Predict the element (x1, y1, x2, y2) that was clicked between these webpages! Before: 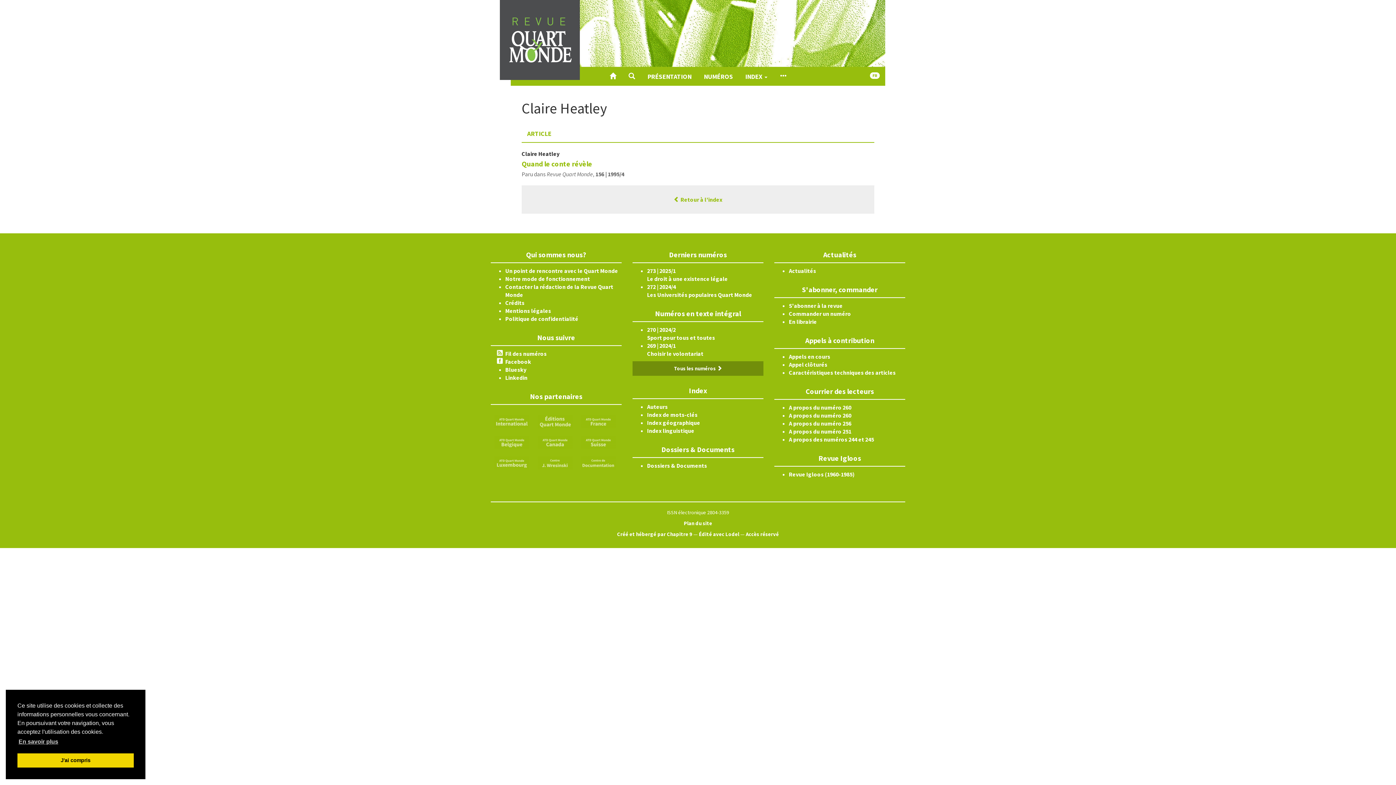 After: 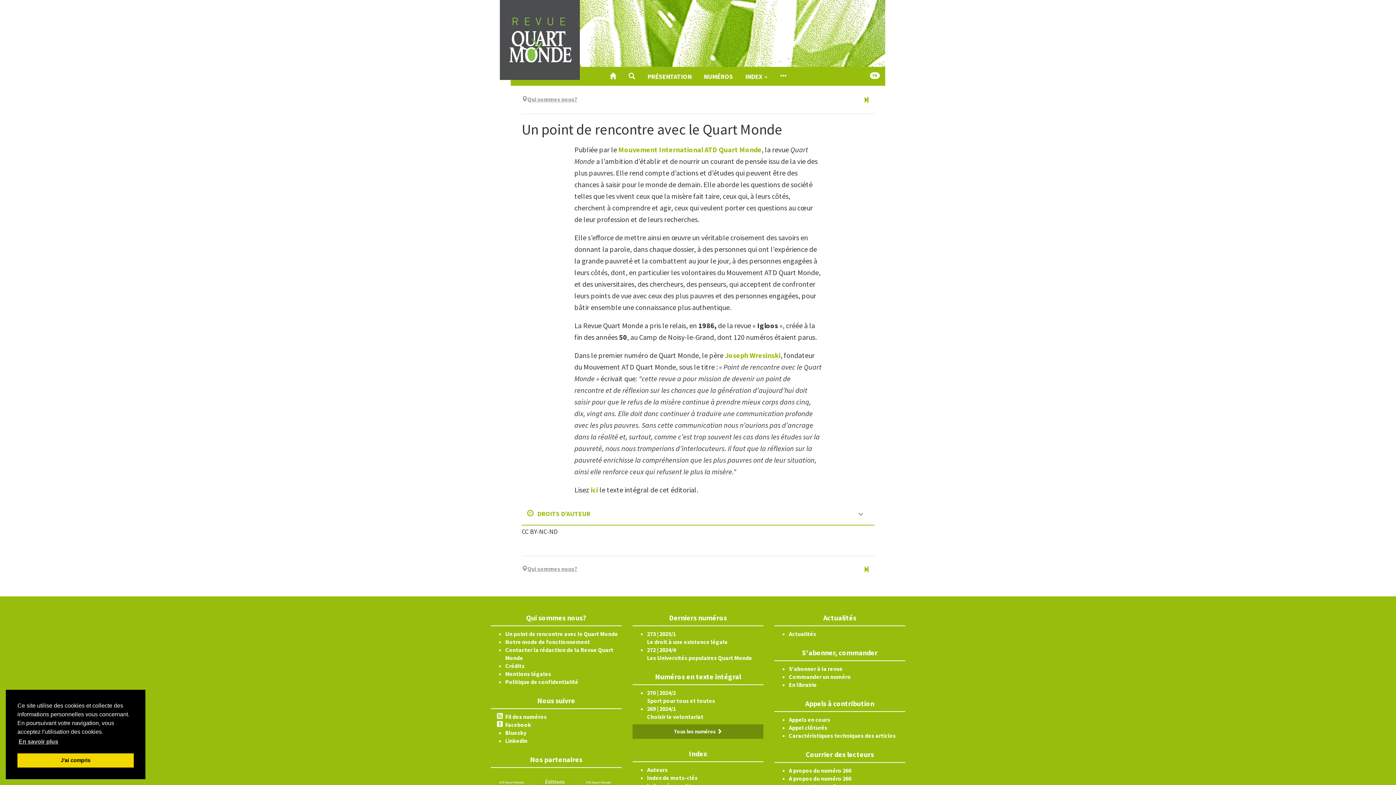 Action: bbox: (505, 267, 618, 274) label: Un point de rencontre avec le Quart Monde